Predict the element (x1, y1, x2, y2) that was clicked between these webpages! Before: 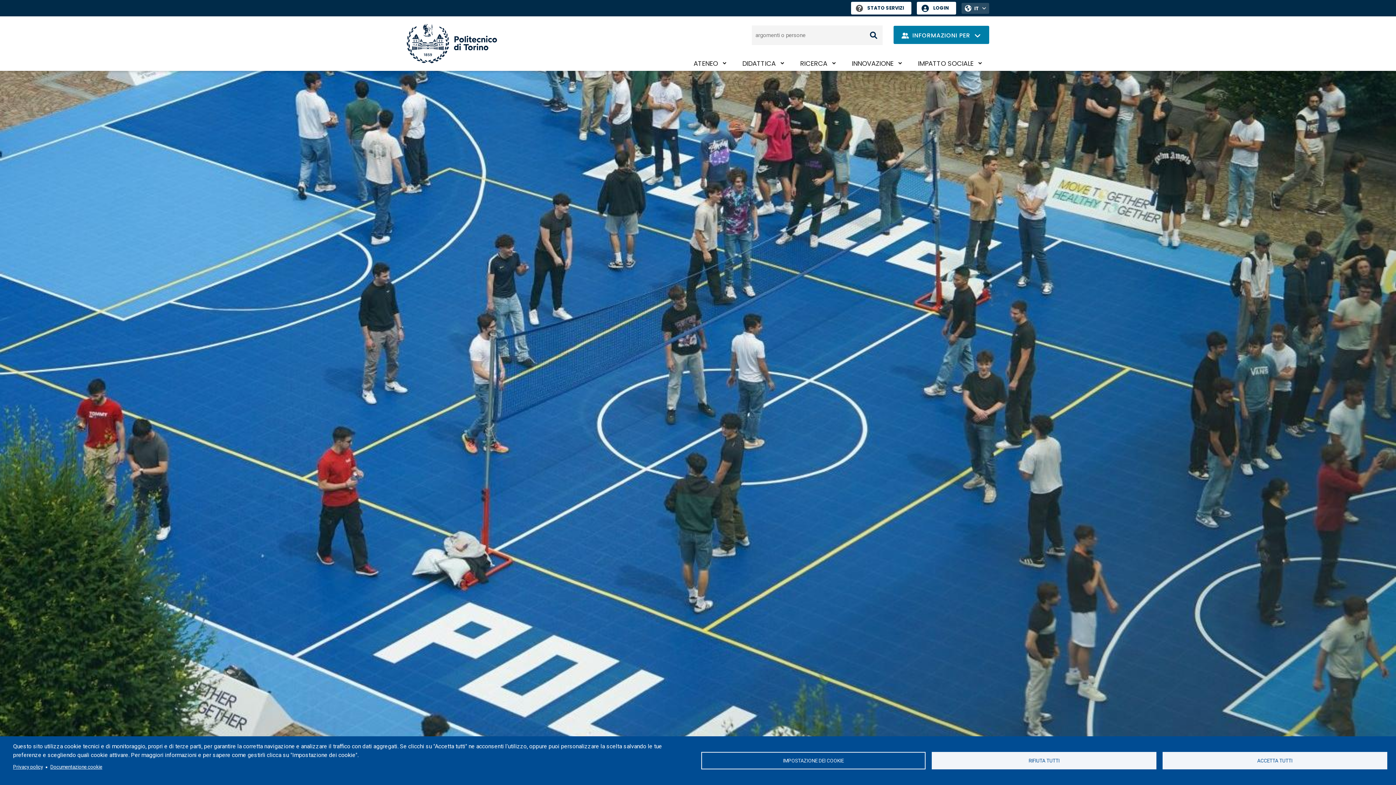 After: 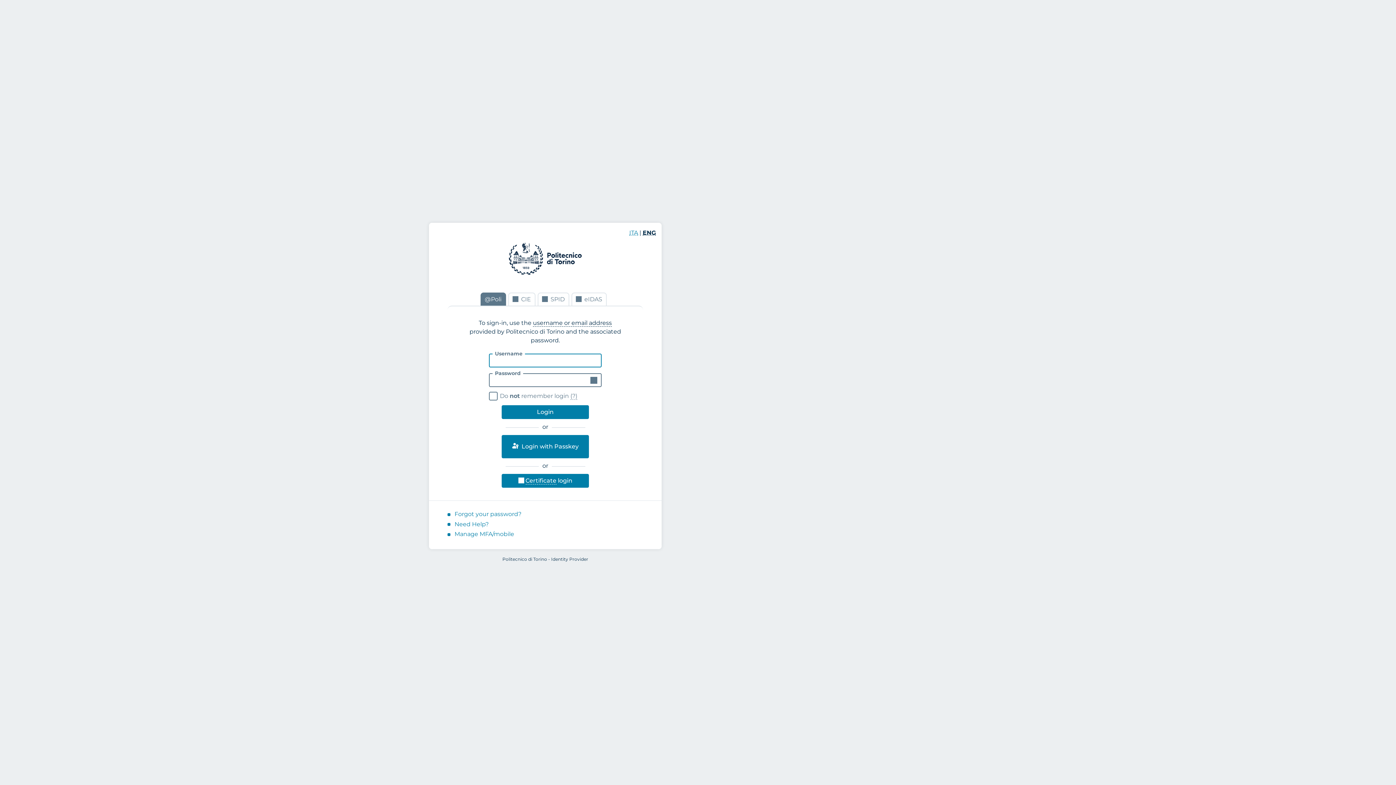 Action: bbox: (917, 1, 956, 14) label: LOGIN